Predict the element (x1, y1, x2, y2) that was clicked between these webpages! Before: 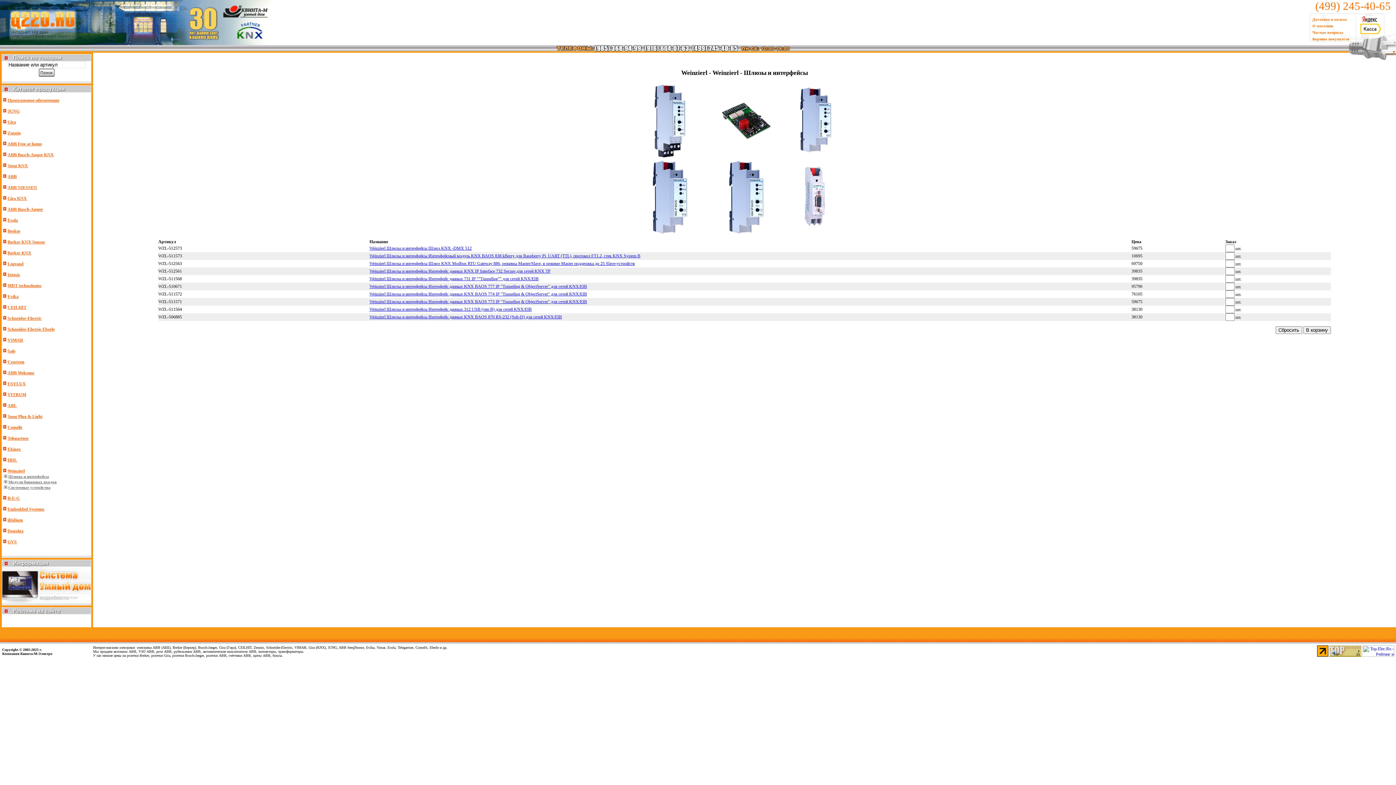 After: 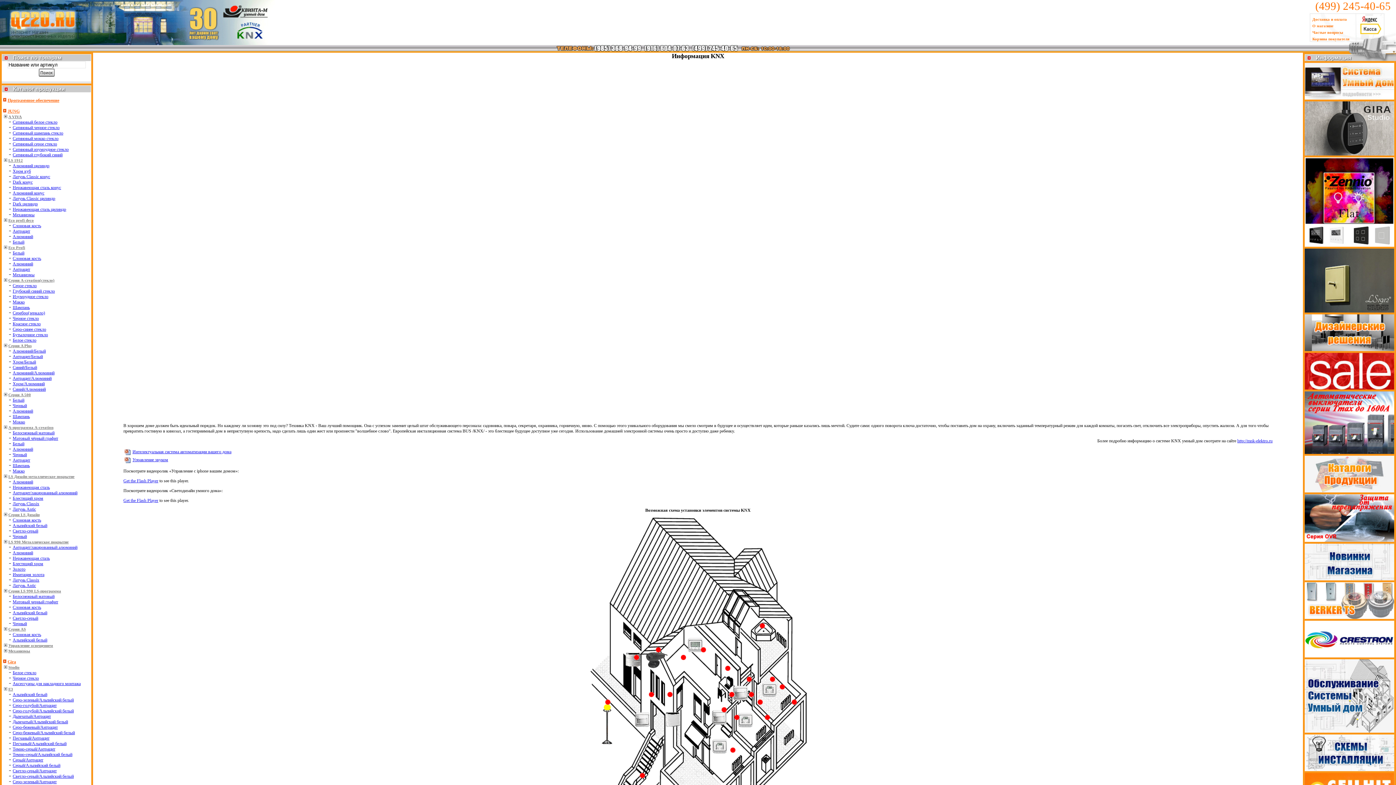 Action: bbox: (1, 599, 91, 604)